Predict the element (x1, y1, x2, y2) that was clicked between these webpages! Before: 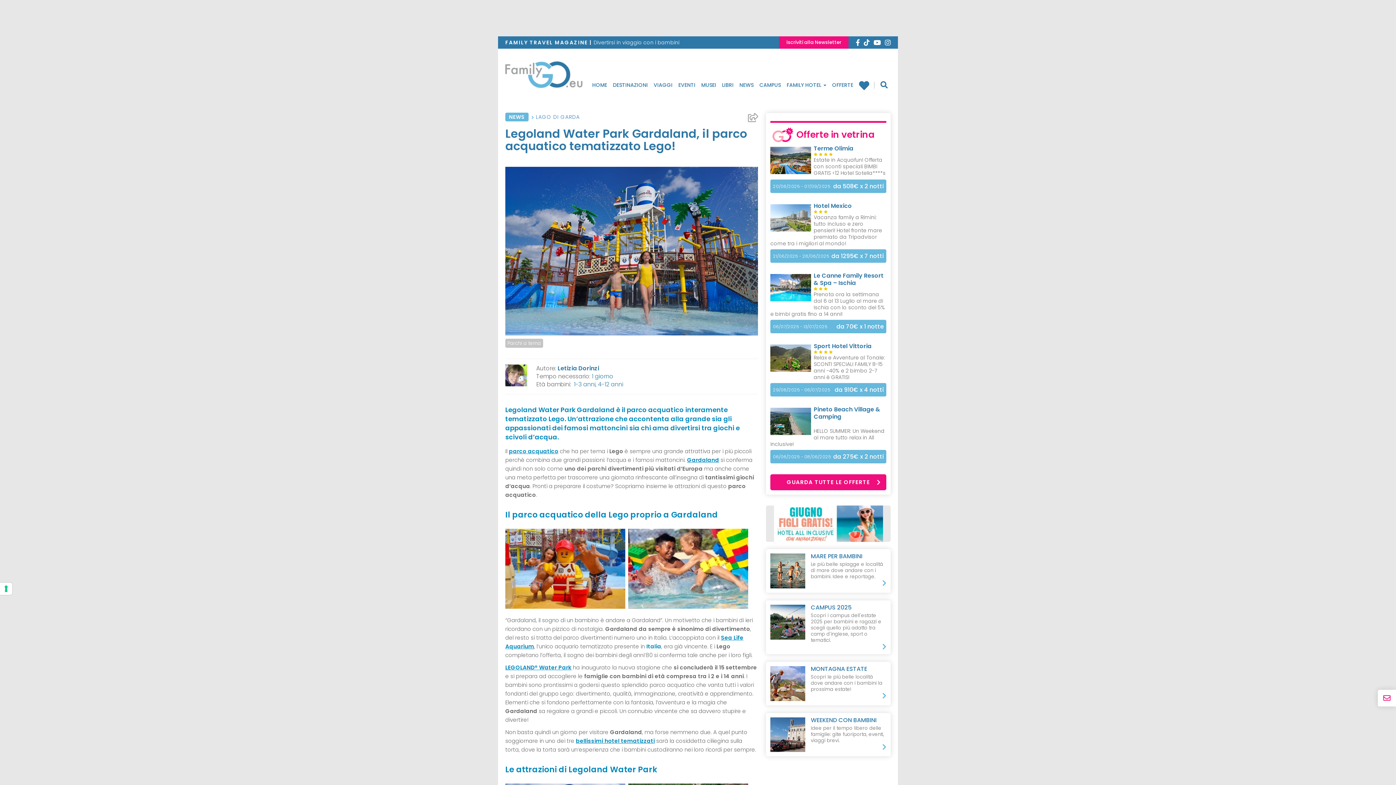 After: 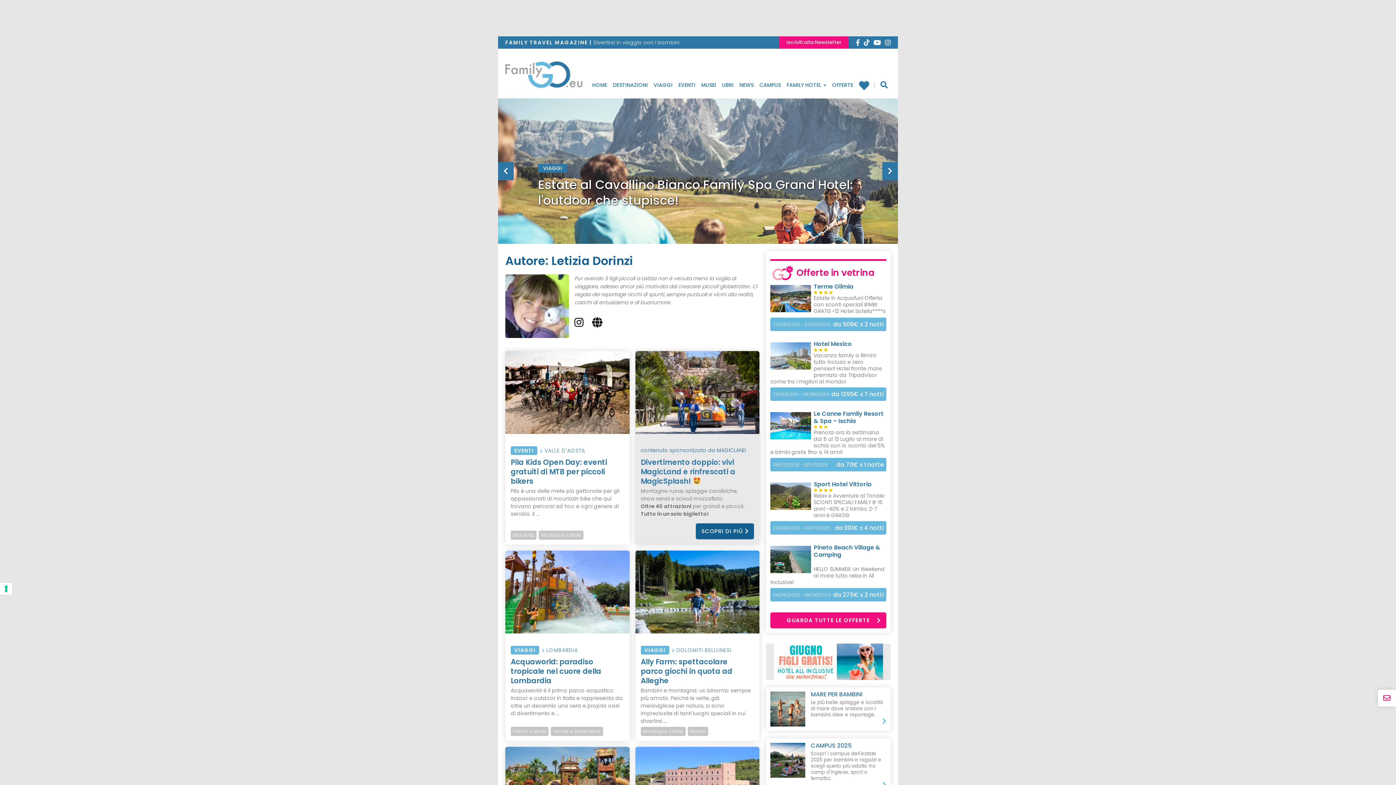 Action: label: Letizia Dorinzi bbox: (557, 364, 599, 372)